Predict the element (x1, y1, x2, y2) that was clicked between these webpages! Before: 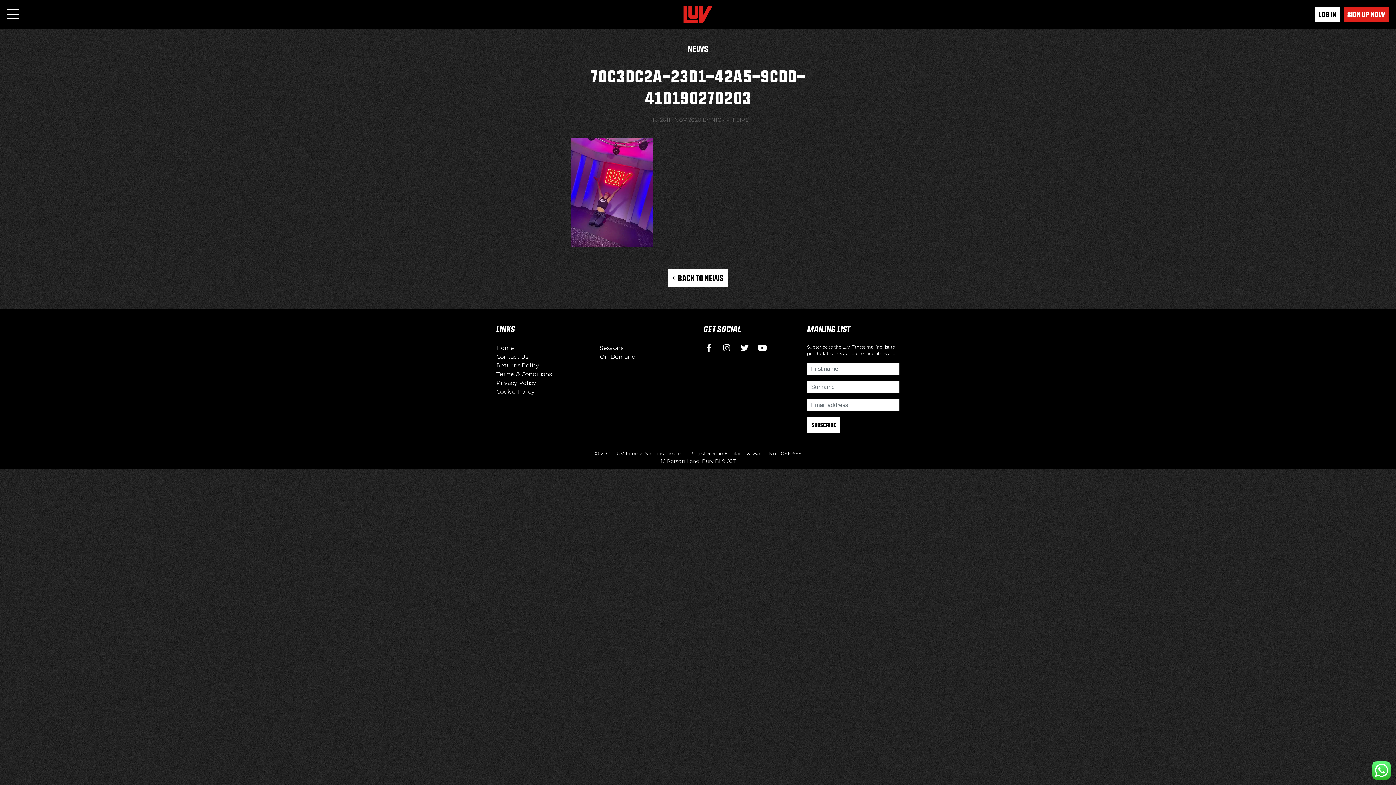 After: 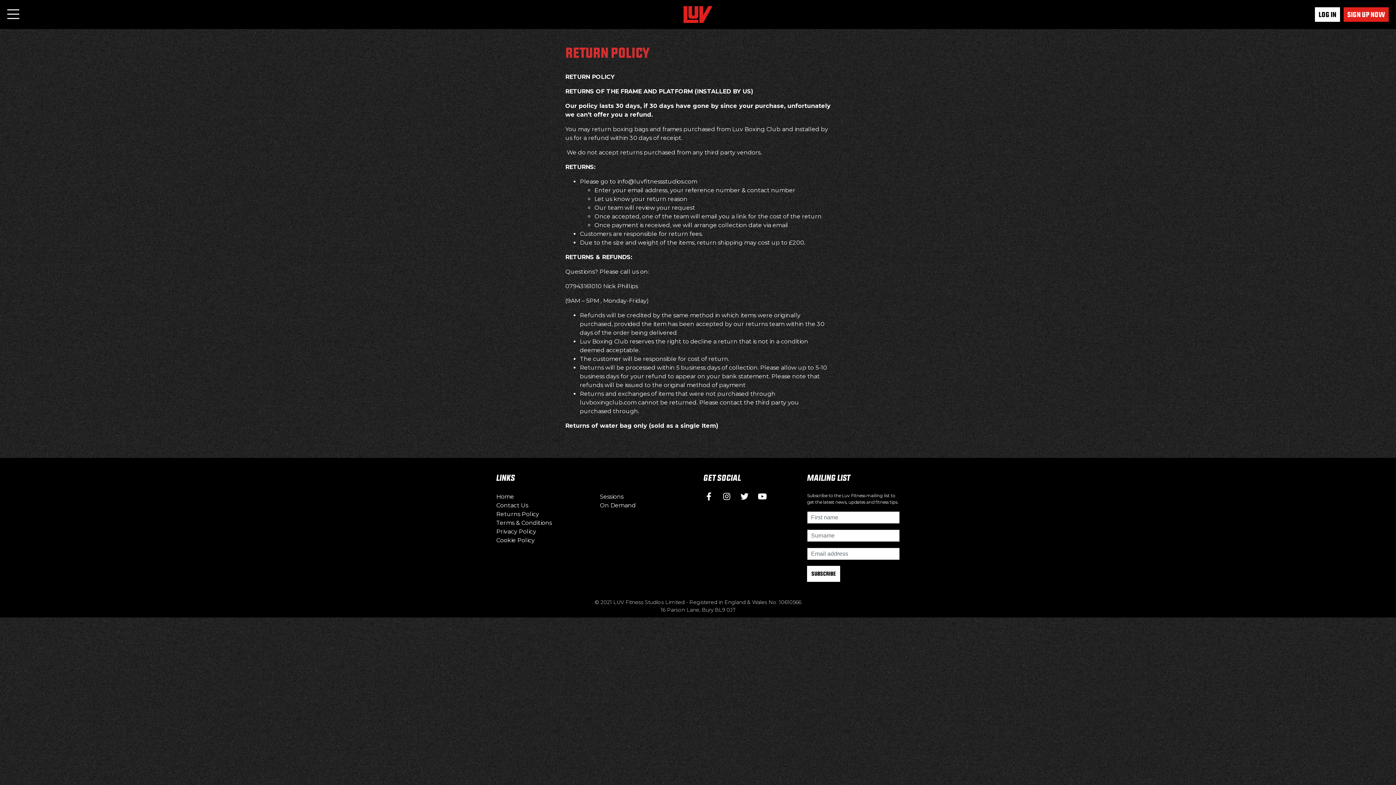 Action: label: Returns Policy bbox: (496, 362, 539, 369)